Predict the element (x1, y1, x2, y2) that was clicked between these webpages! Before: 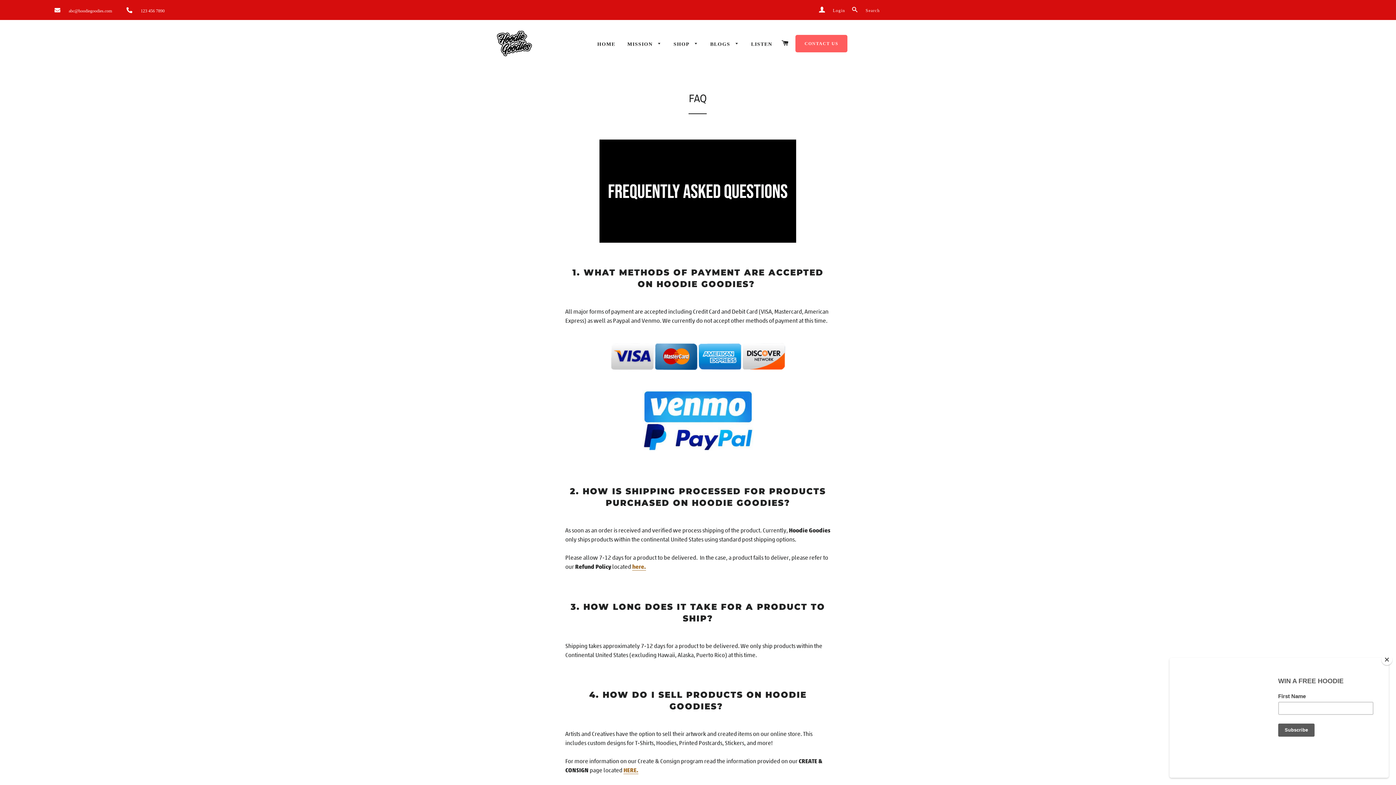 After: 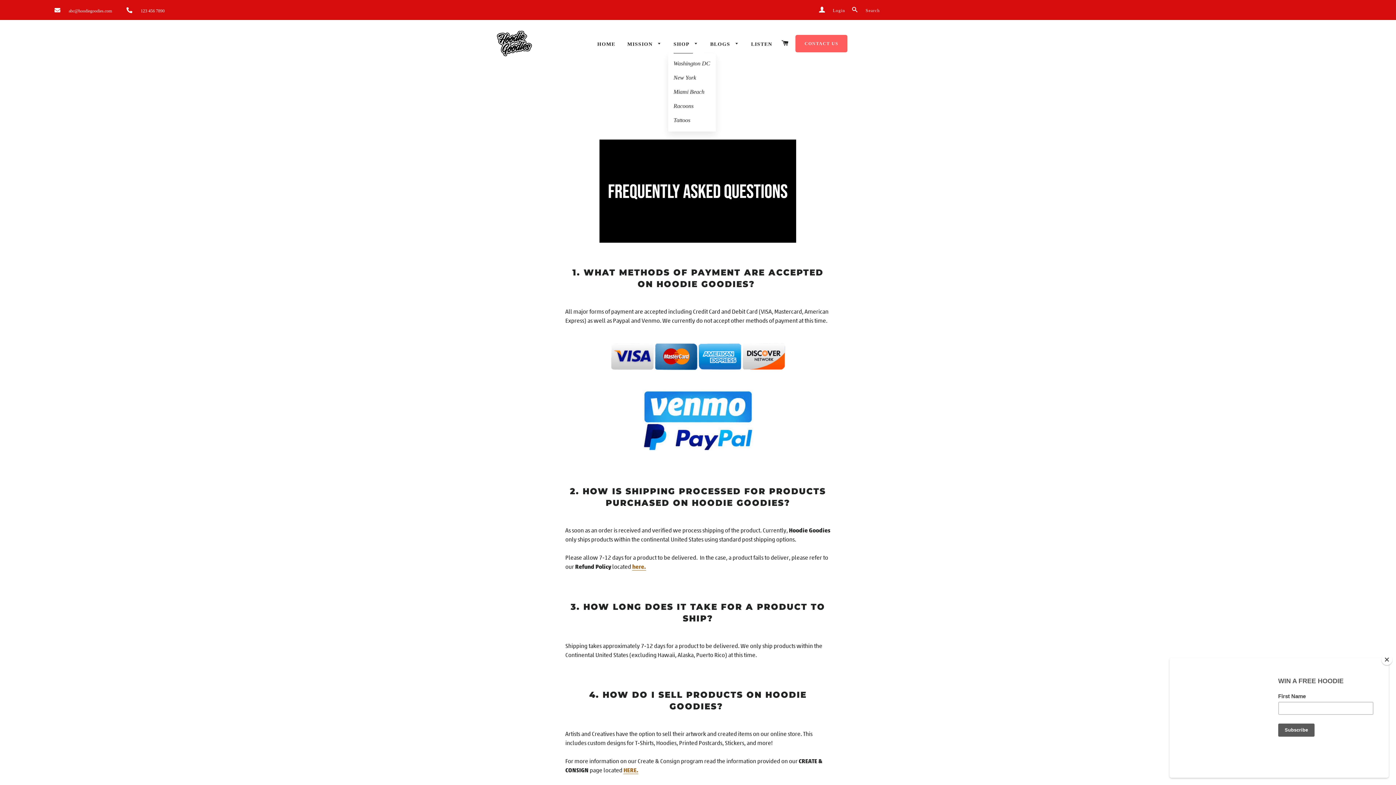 Action: label: SHOP  bbox: (668, 34, 703, 53)